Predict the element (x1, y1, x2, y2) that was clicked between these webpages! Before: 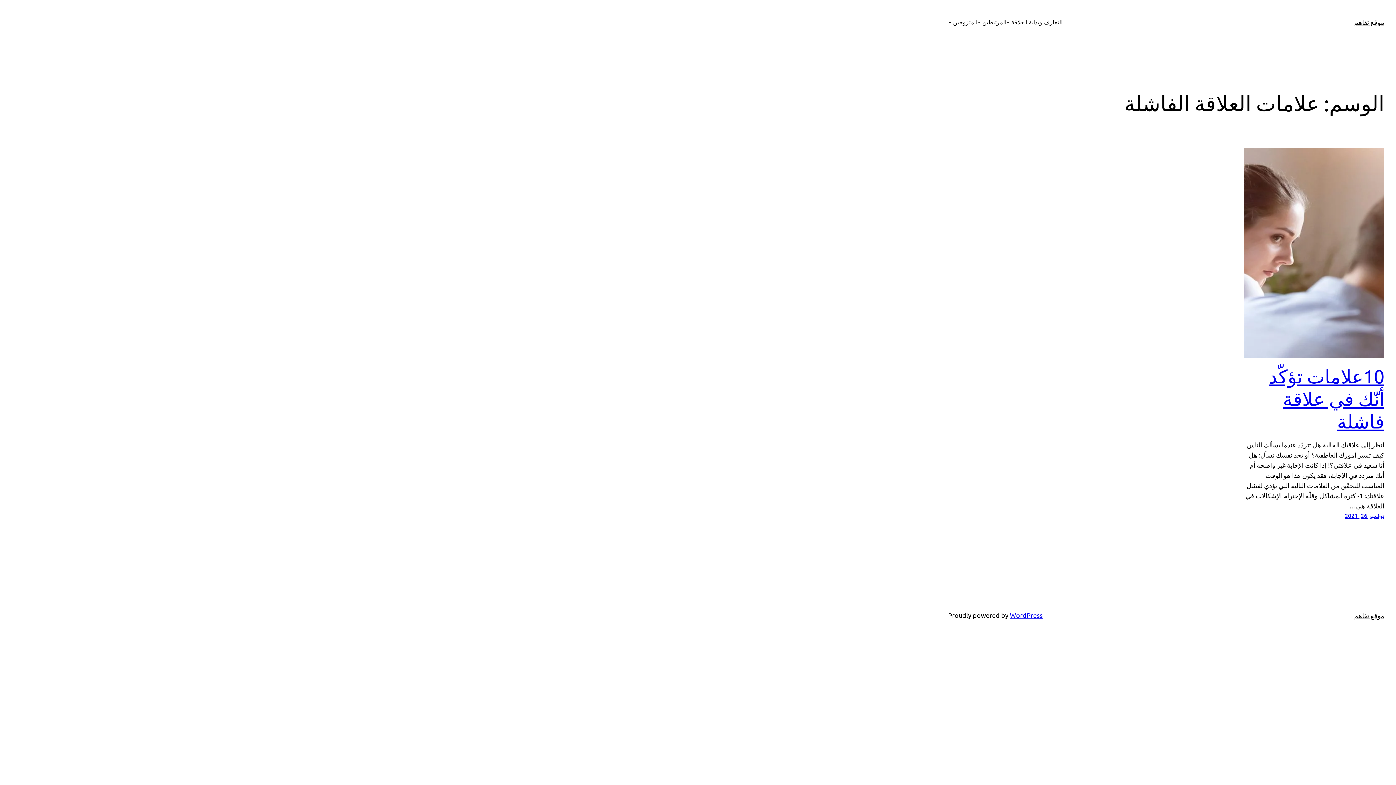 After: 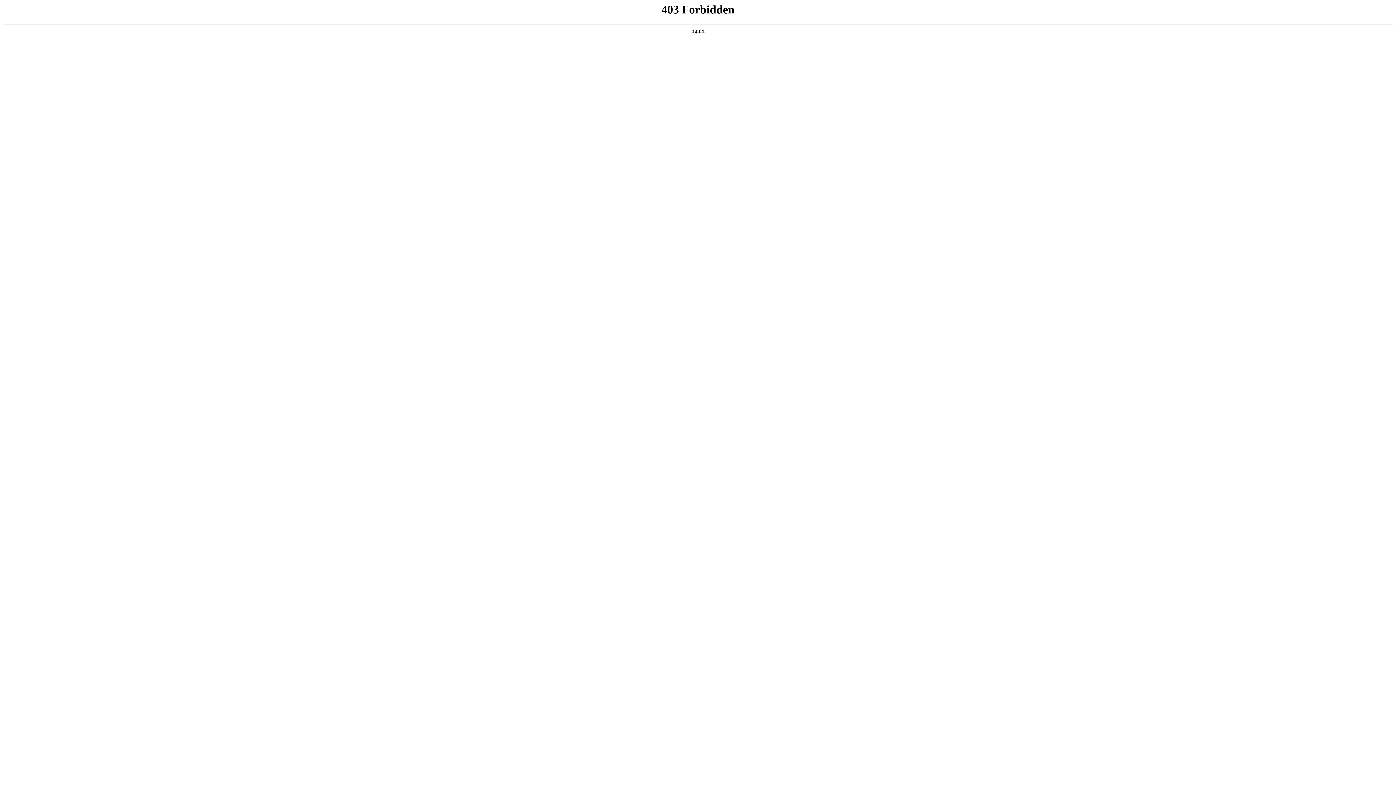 Action: bbox: (1010, 611, 1042, 619) label: WordPress